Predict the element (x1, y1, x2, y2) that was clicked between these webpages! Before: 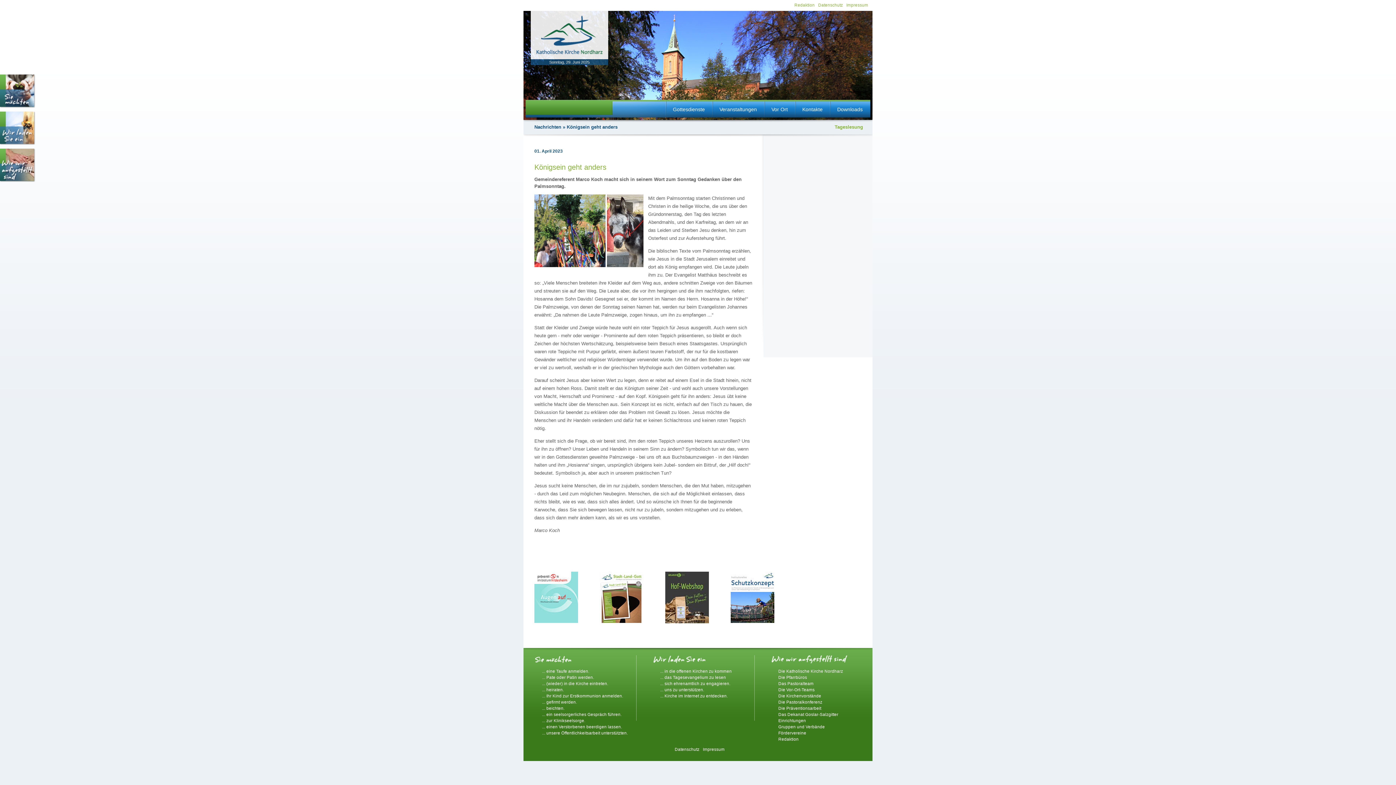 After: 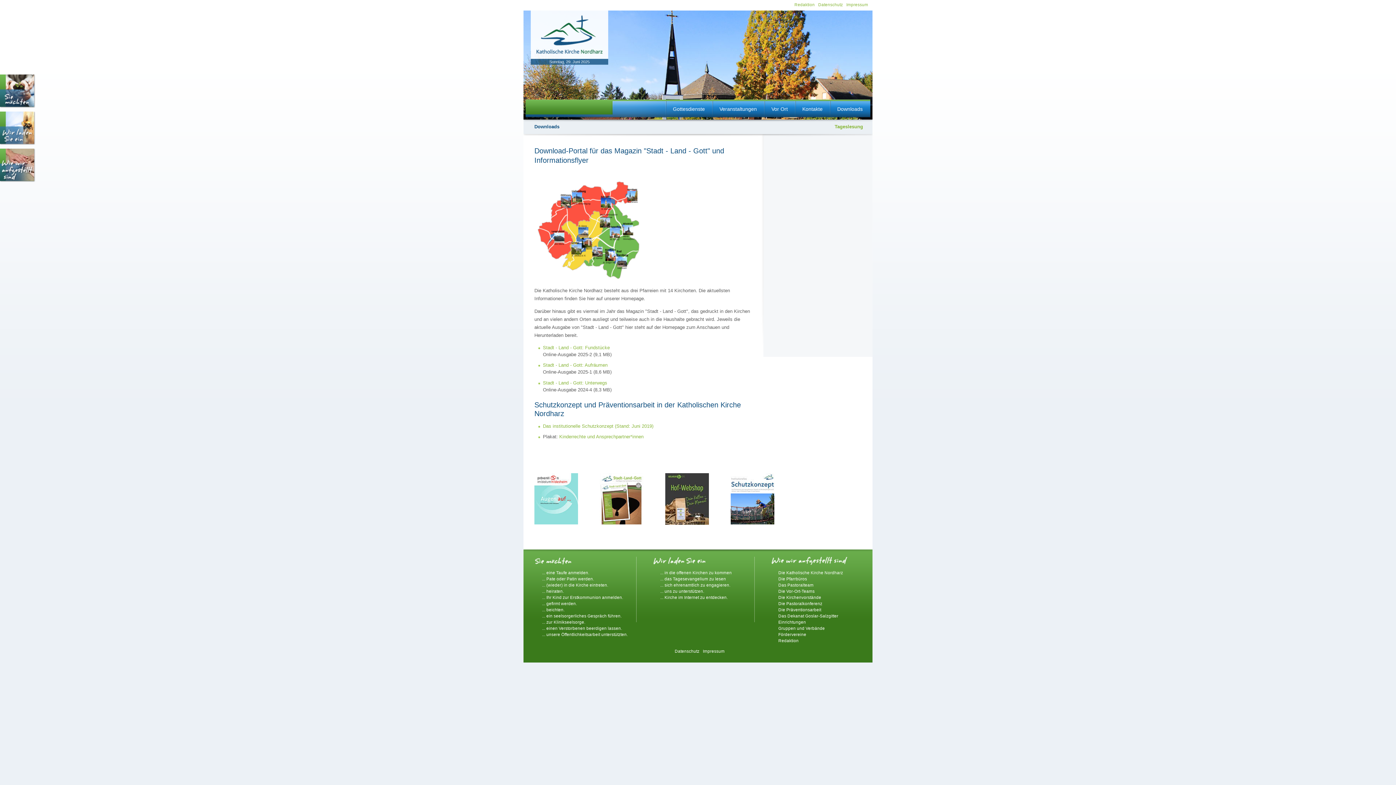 Action: bbox: (600, 618, 643, 624)